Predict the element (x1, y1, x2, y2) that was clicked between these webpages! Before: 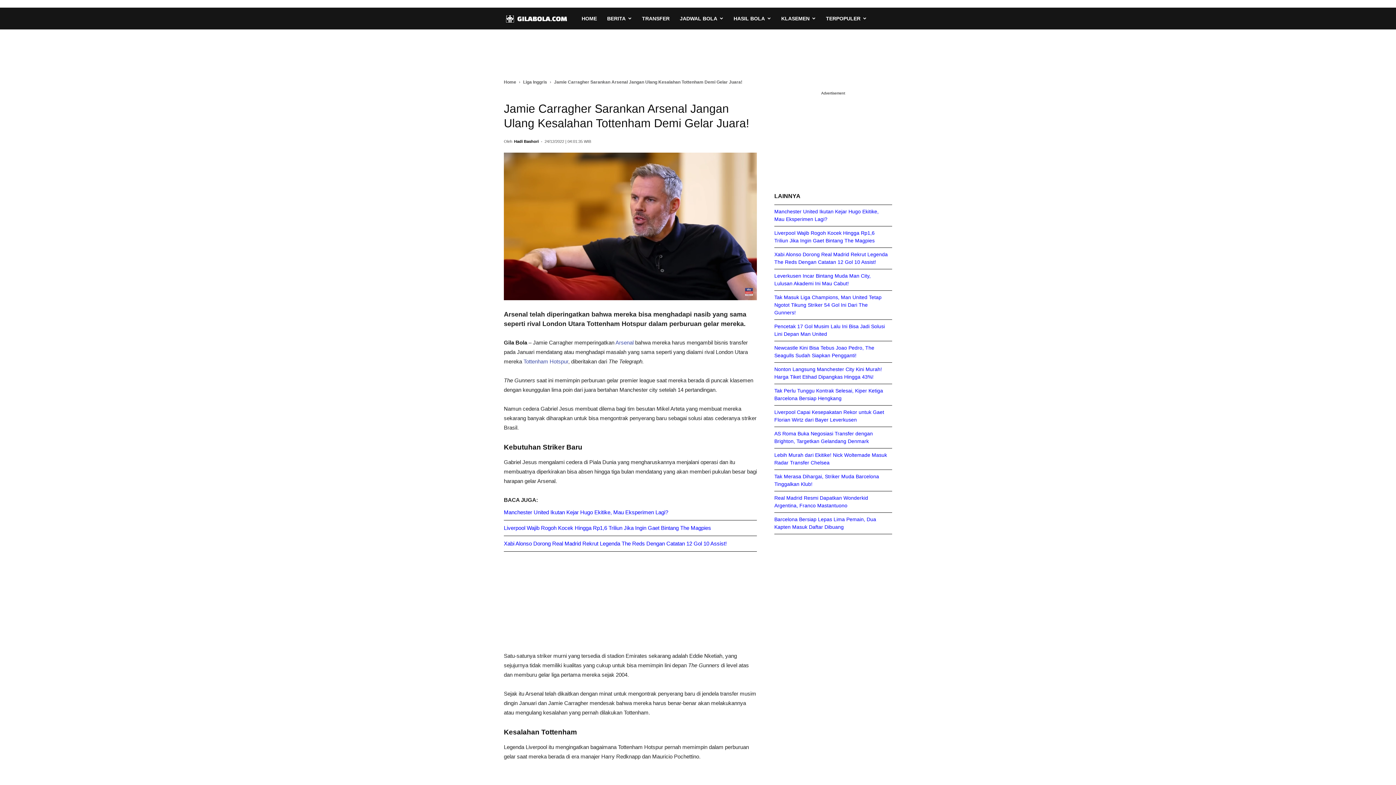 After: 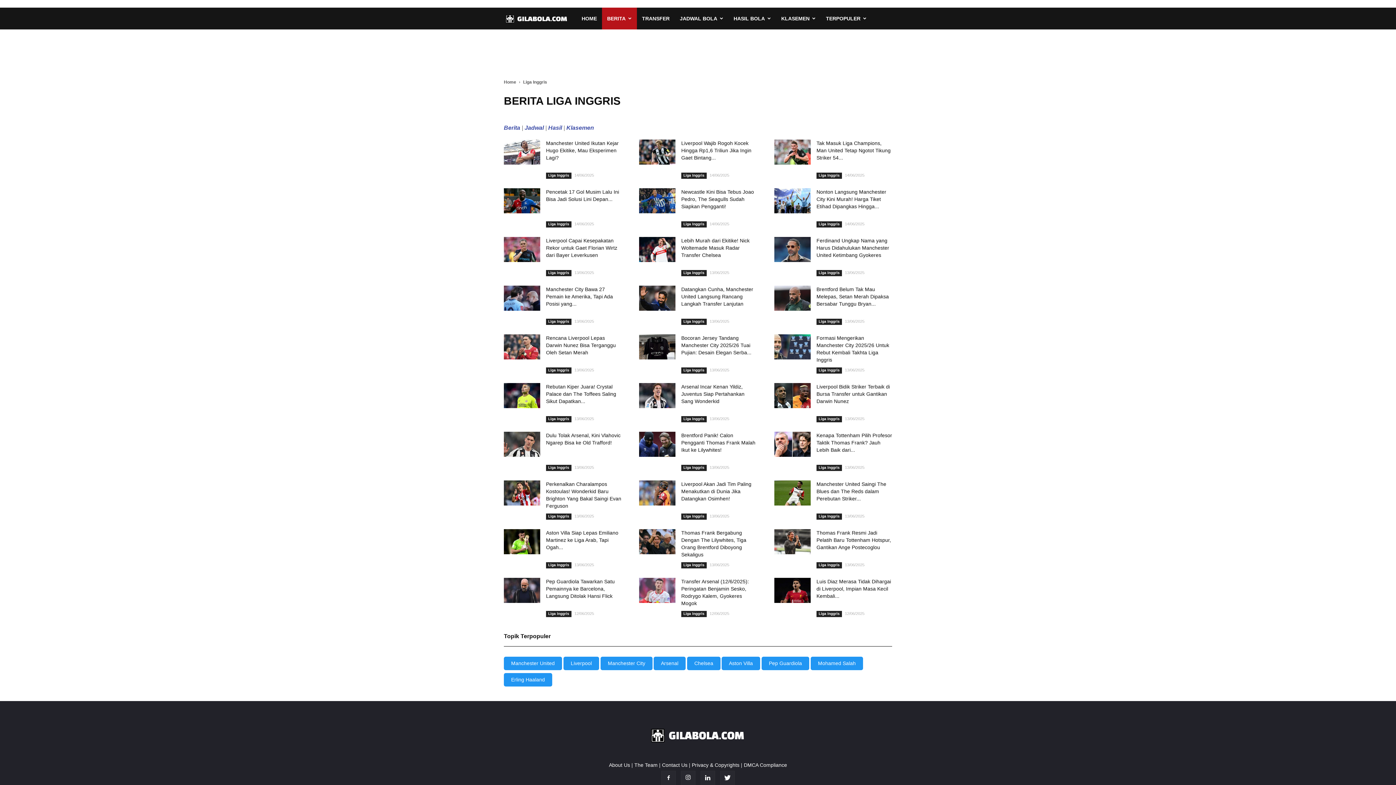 Action: bbox: (523, 79, 547, 84) label: Liga Inggris